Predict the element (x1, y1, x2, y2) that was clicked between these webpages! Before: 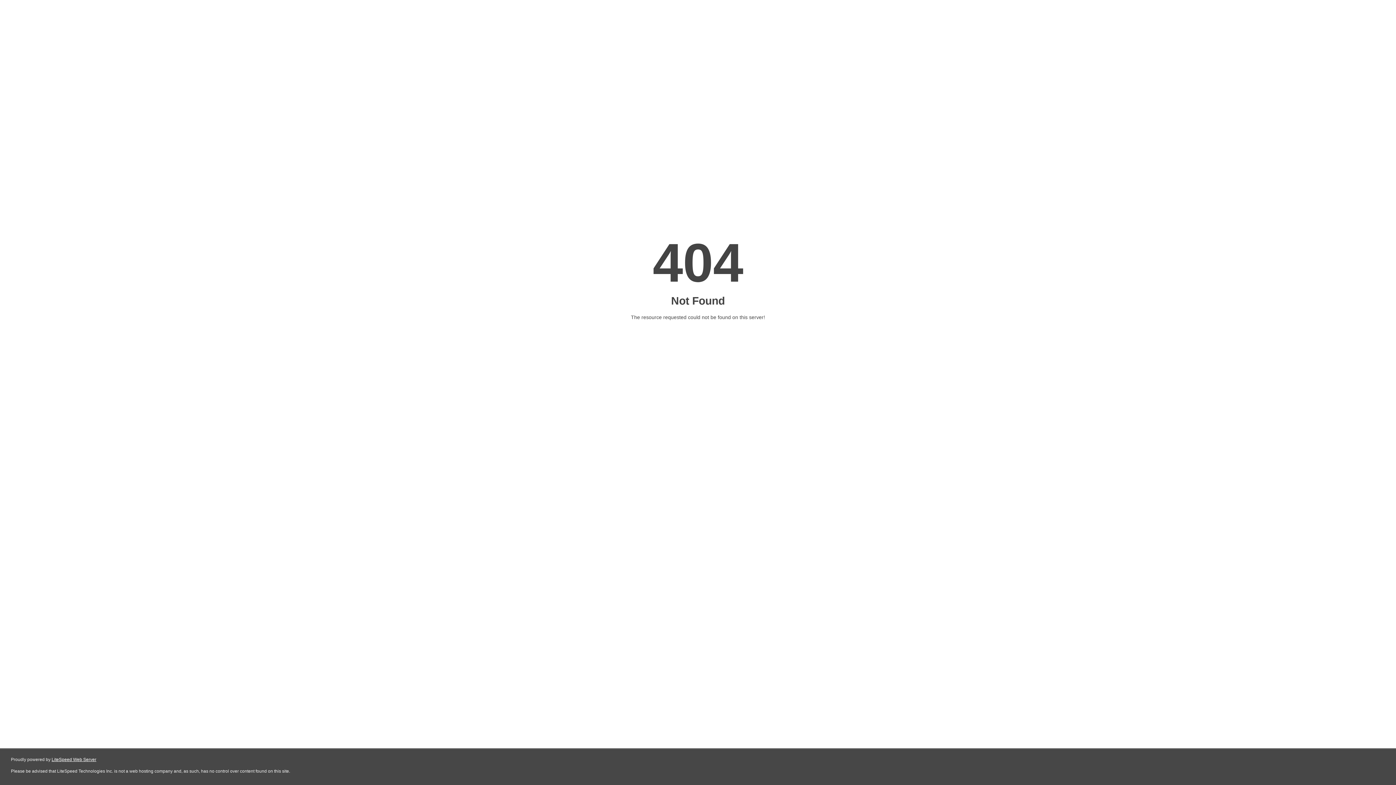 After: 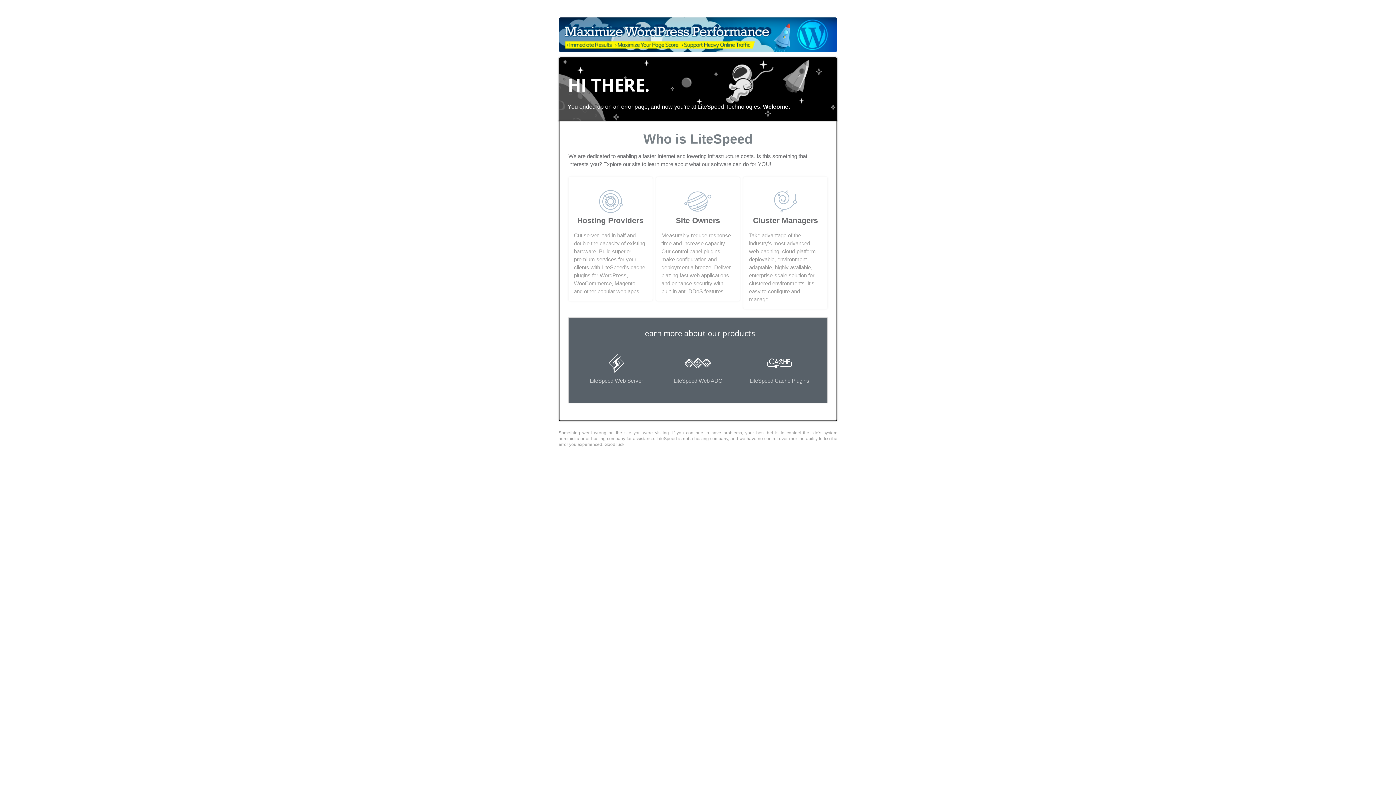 Action: label: LiteSpeed Web Server bbox: (51, 757, 96, 762)